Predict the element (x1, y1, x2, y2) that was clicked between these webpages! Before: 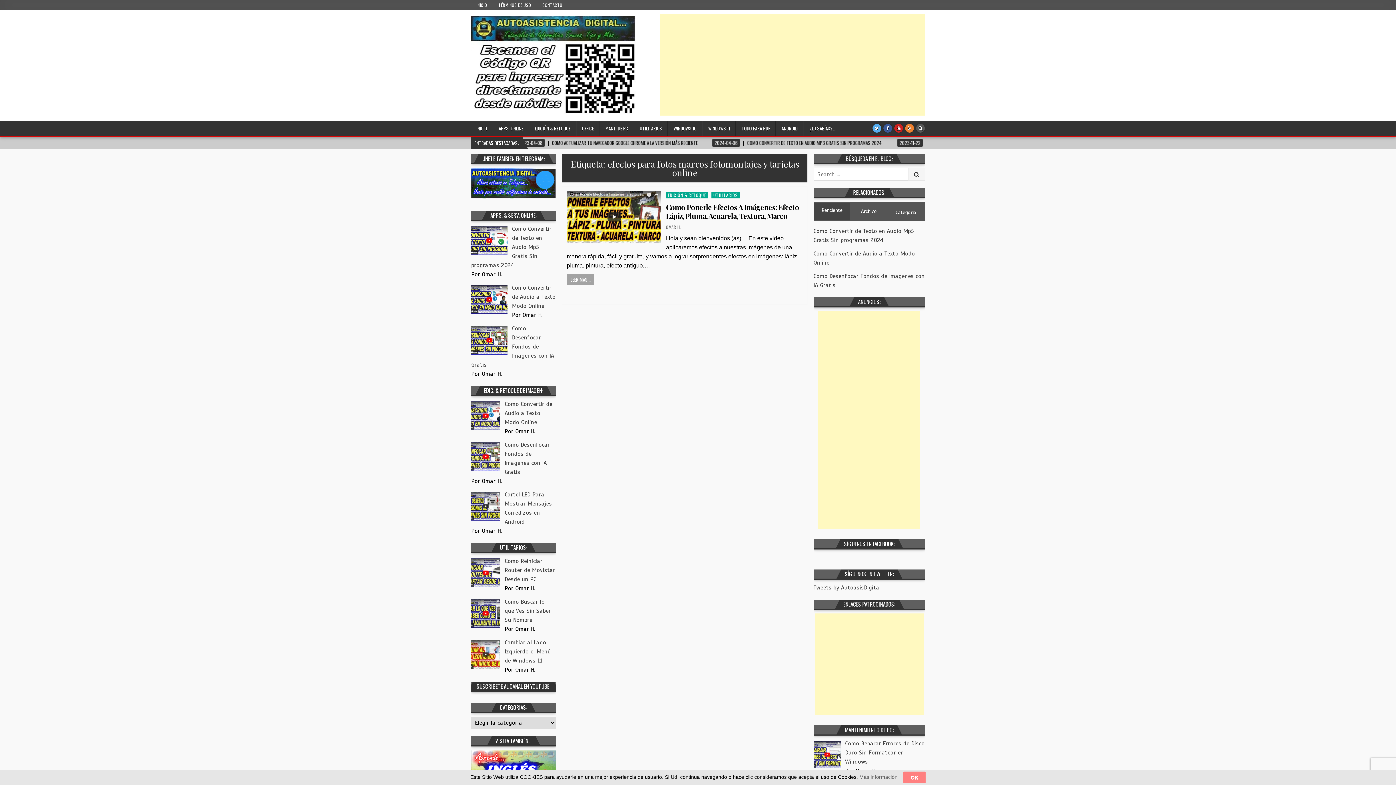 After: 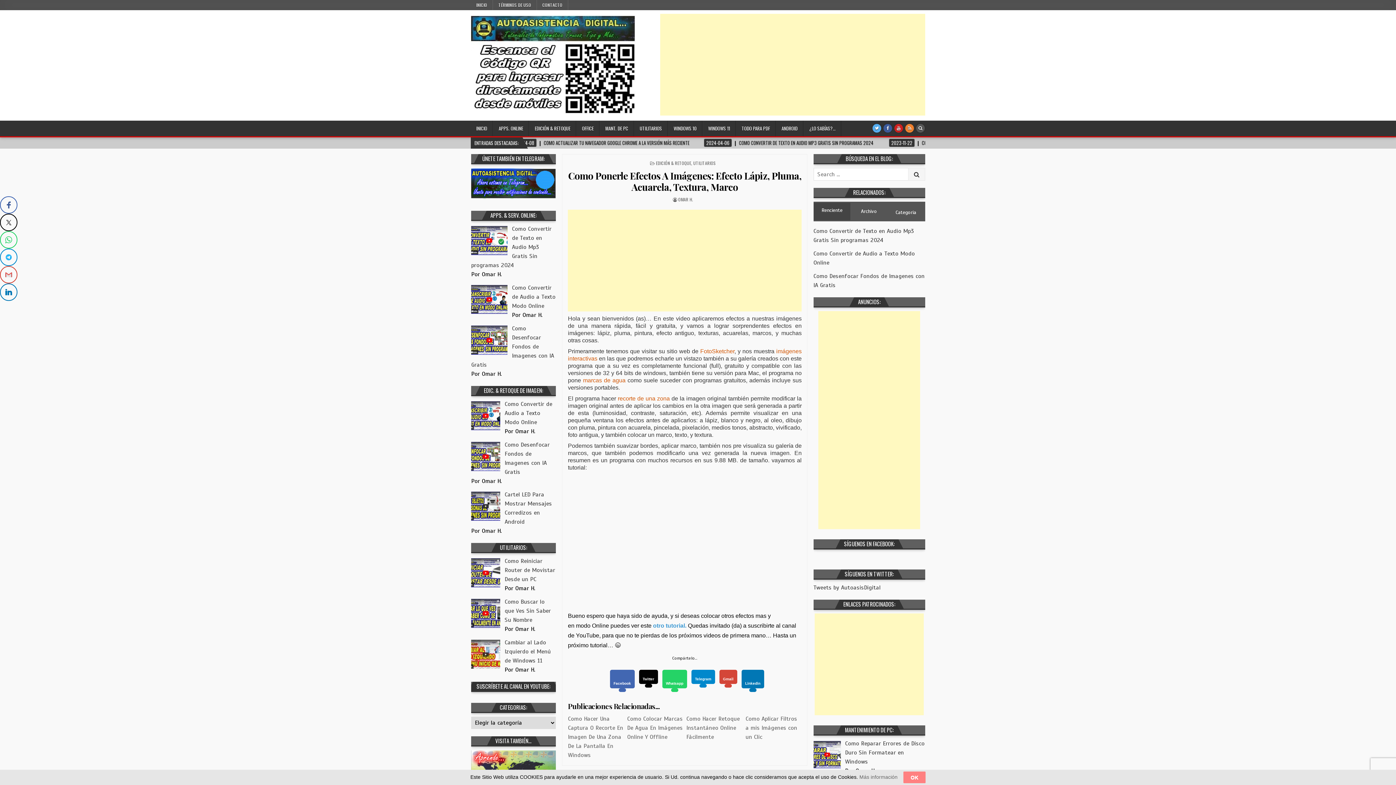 Action: bbox: (567, 190, 661, 243)